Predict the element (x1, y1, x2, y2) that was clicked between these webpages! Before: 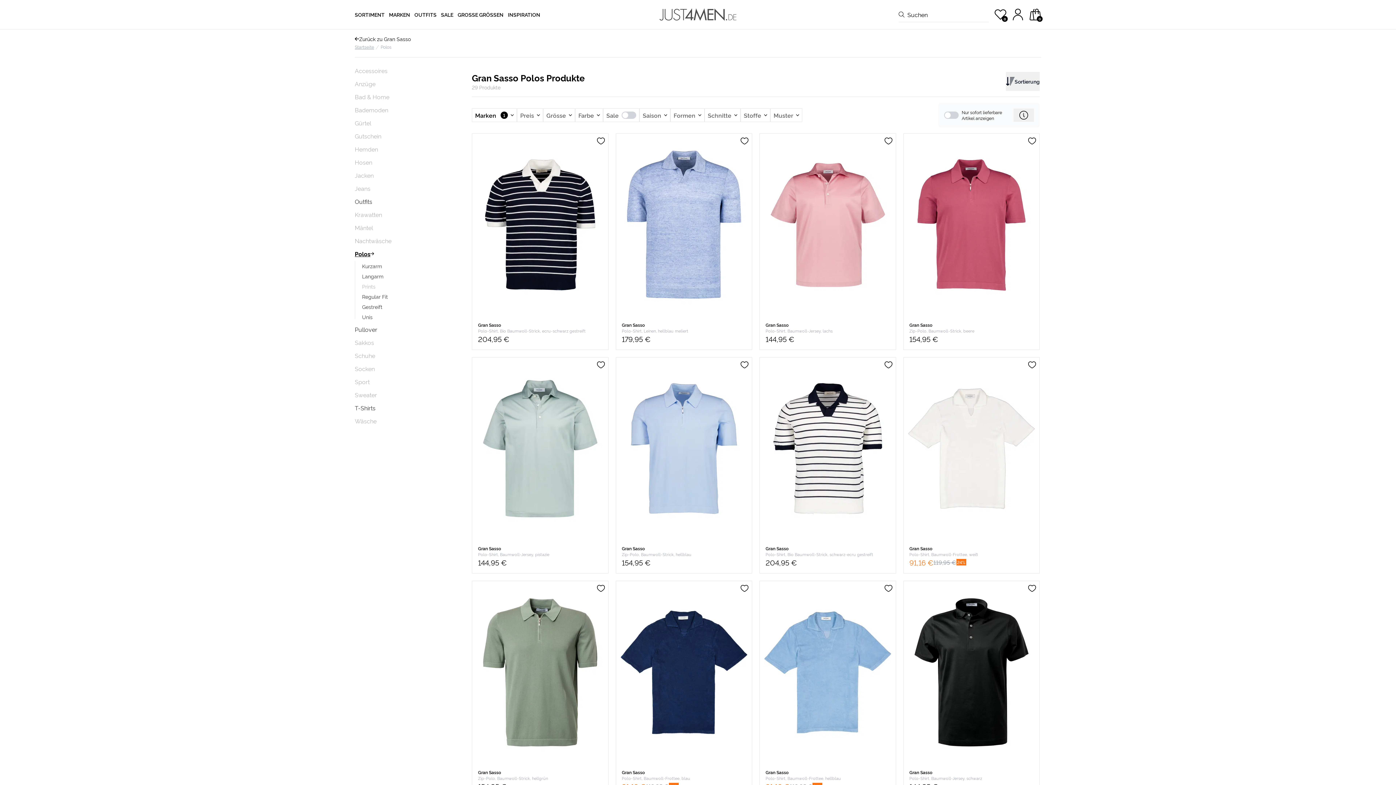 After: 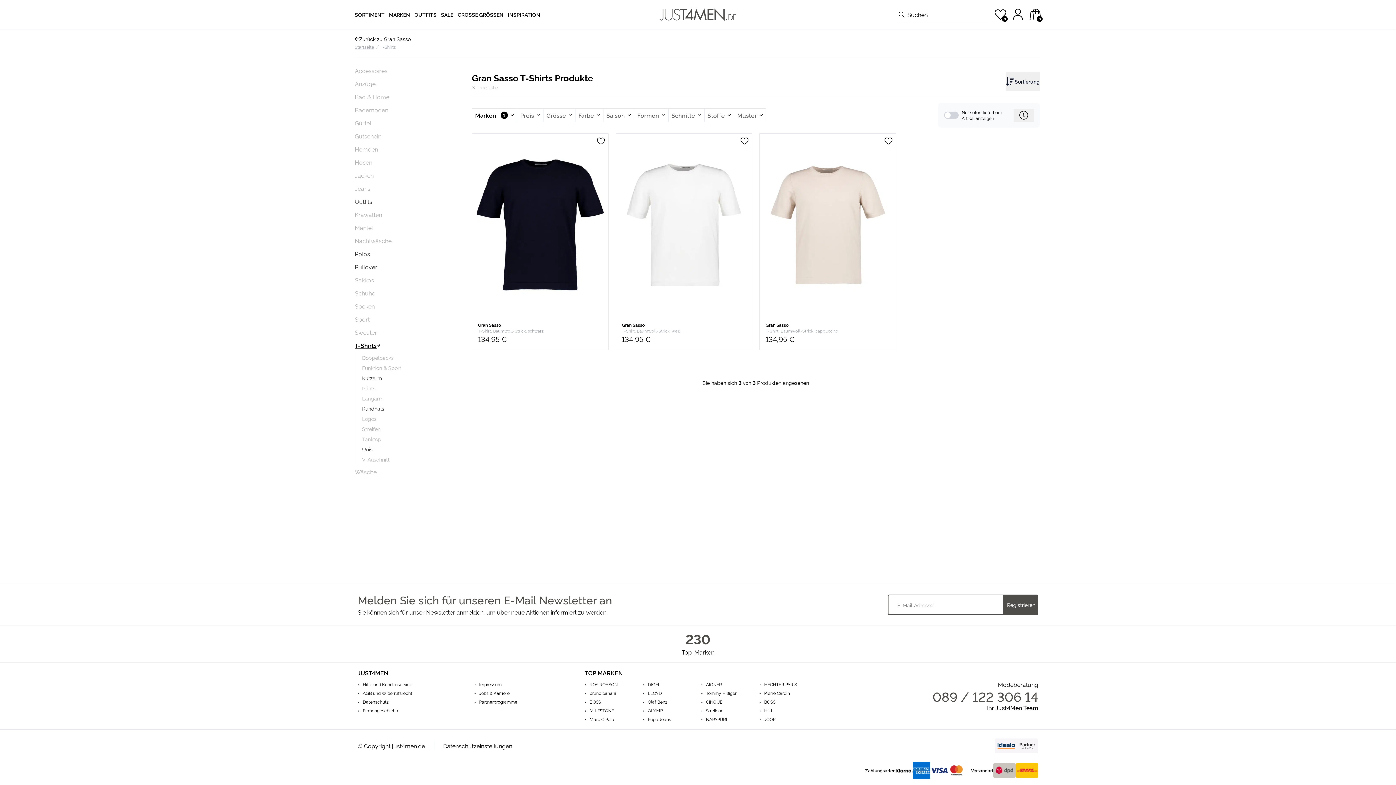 Action: bbox: (354, 403, 463, 412) label: T-Shirts